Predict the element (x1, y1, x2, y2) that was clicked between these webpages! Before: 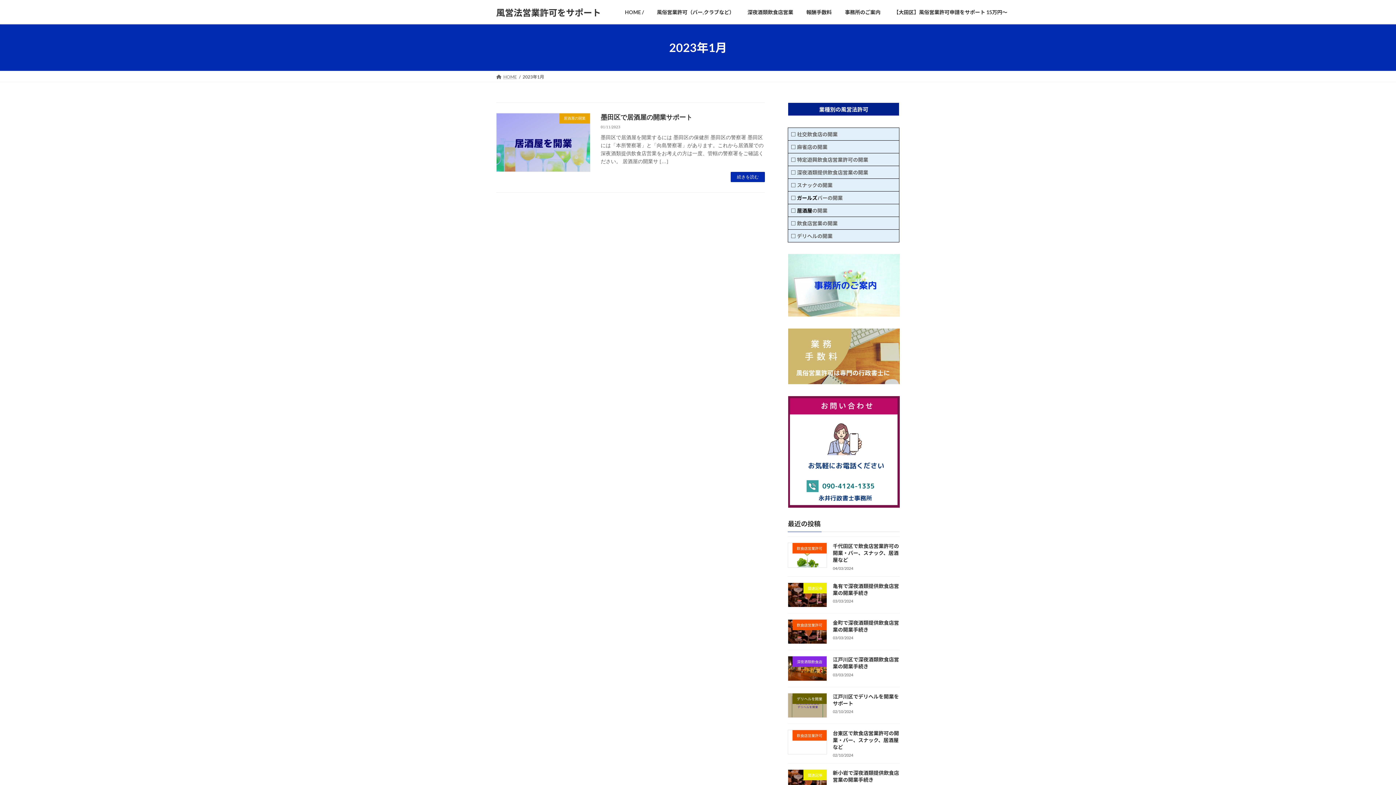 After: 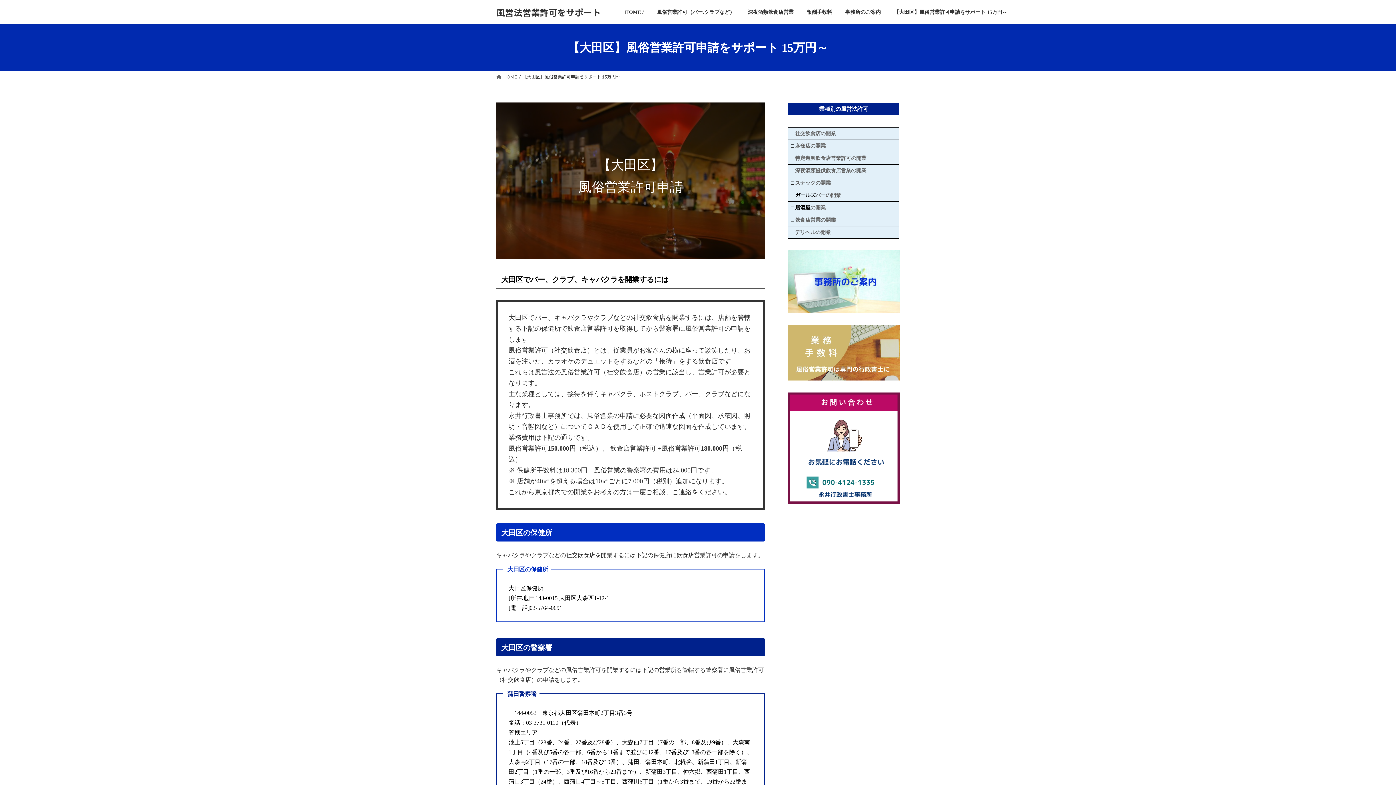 Action: bbox: (887, 3, 1014, 20) label: 【大田区】風俗営業許可申請をサポート 15万円～